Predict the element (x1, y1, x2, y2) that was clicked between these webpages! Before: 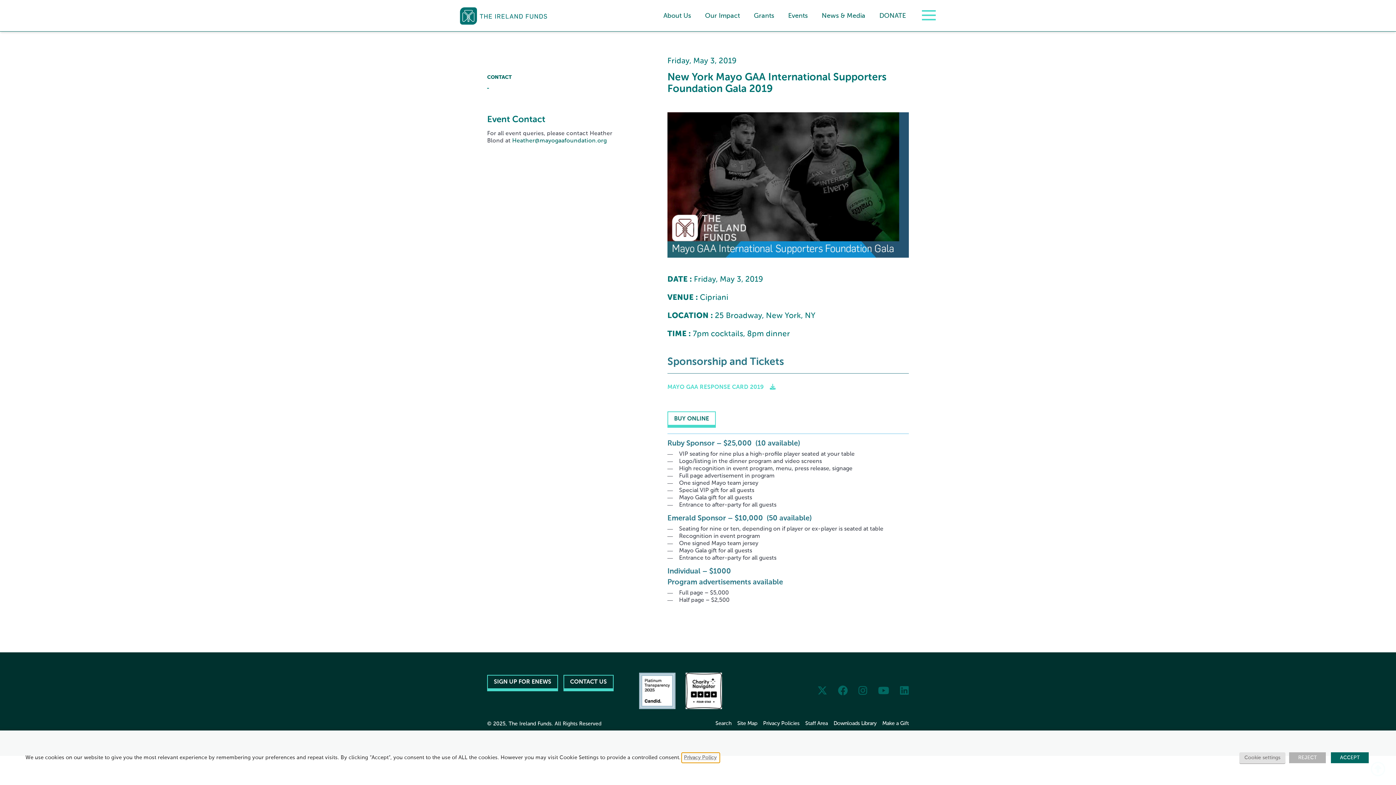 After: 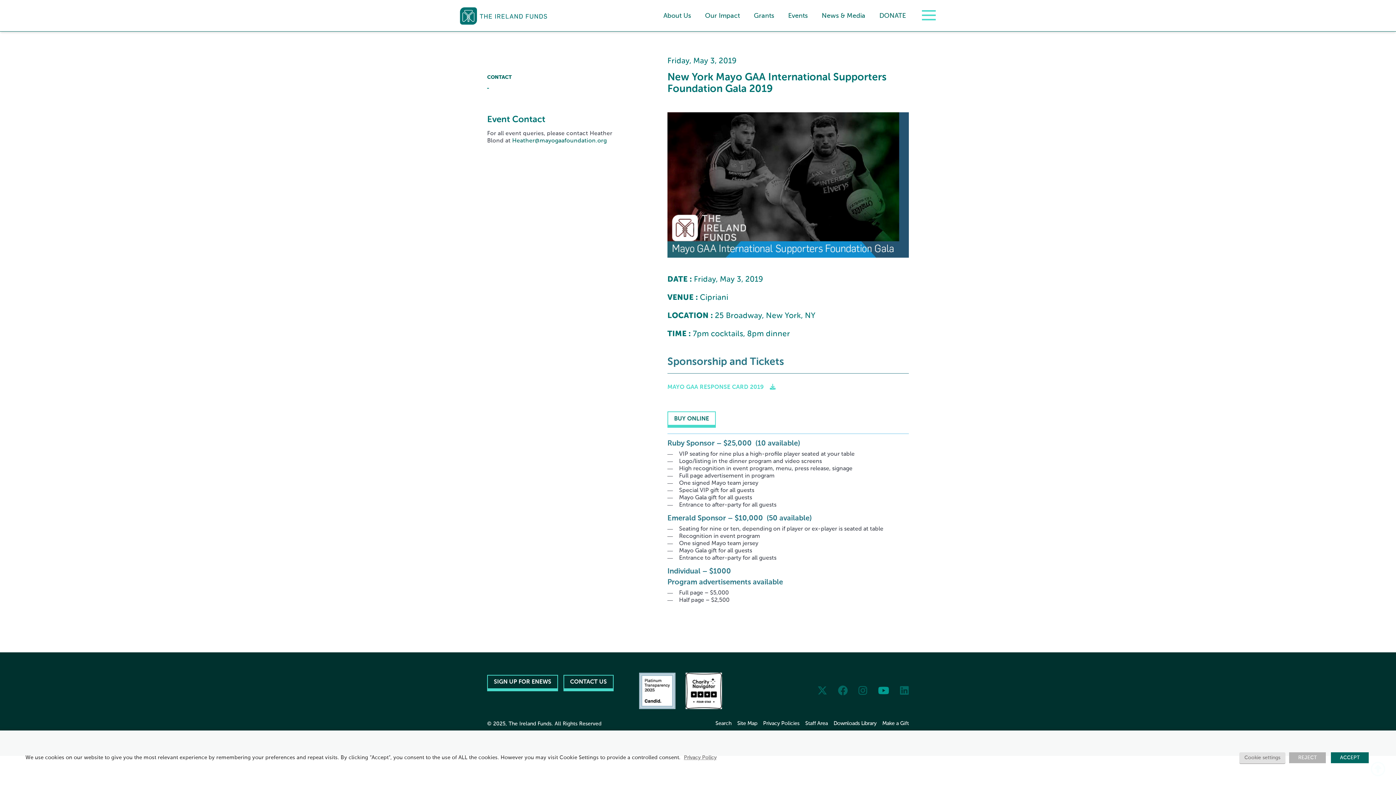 Action: bbox: (868, 690, 889, 695)